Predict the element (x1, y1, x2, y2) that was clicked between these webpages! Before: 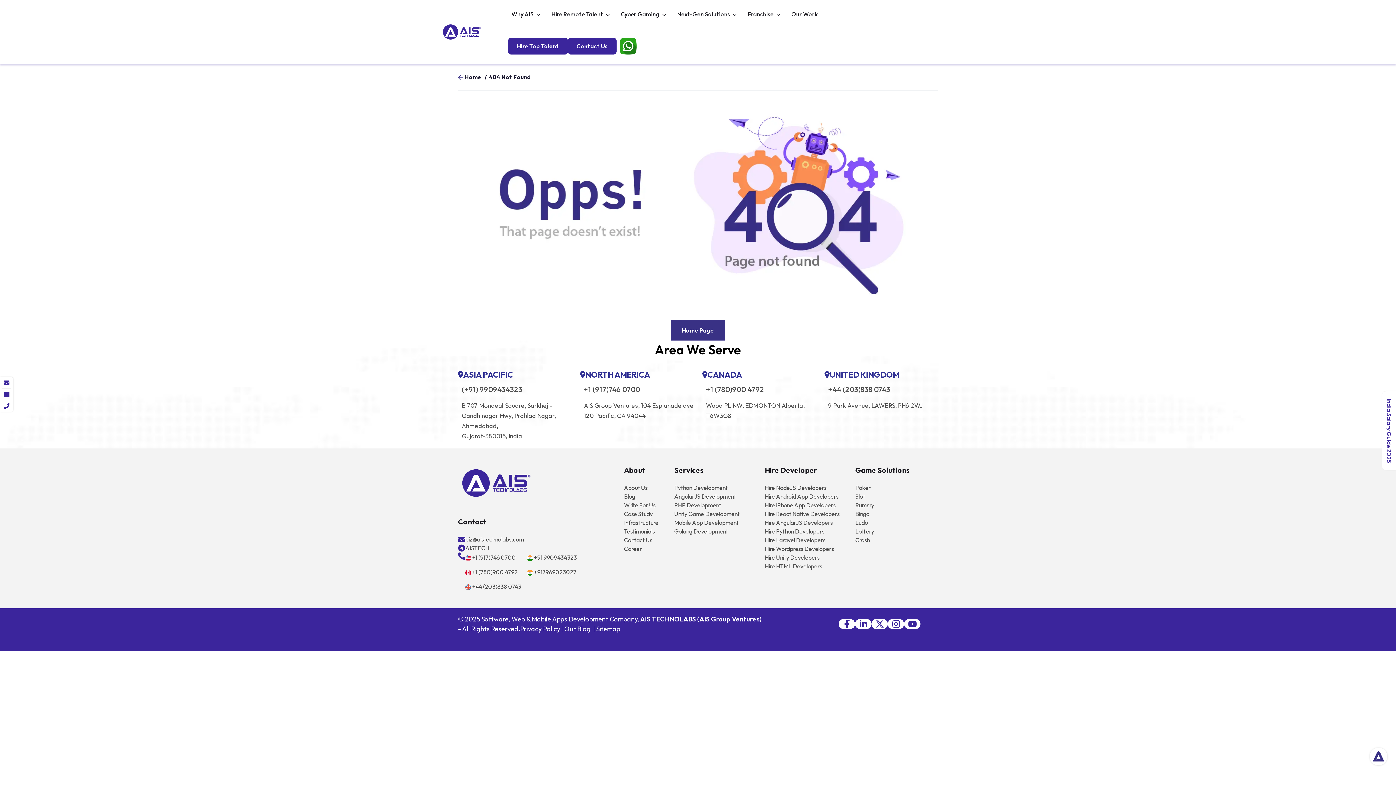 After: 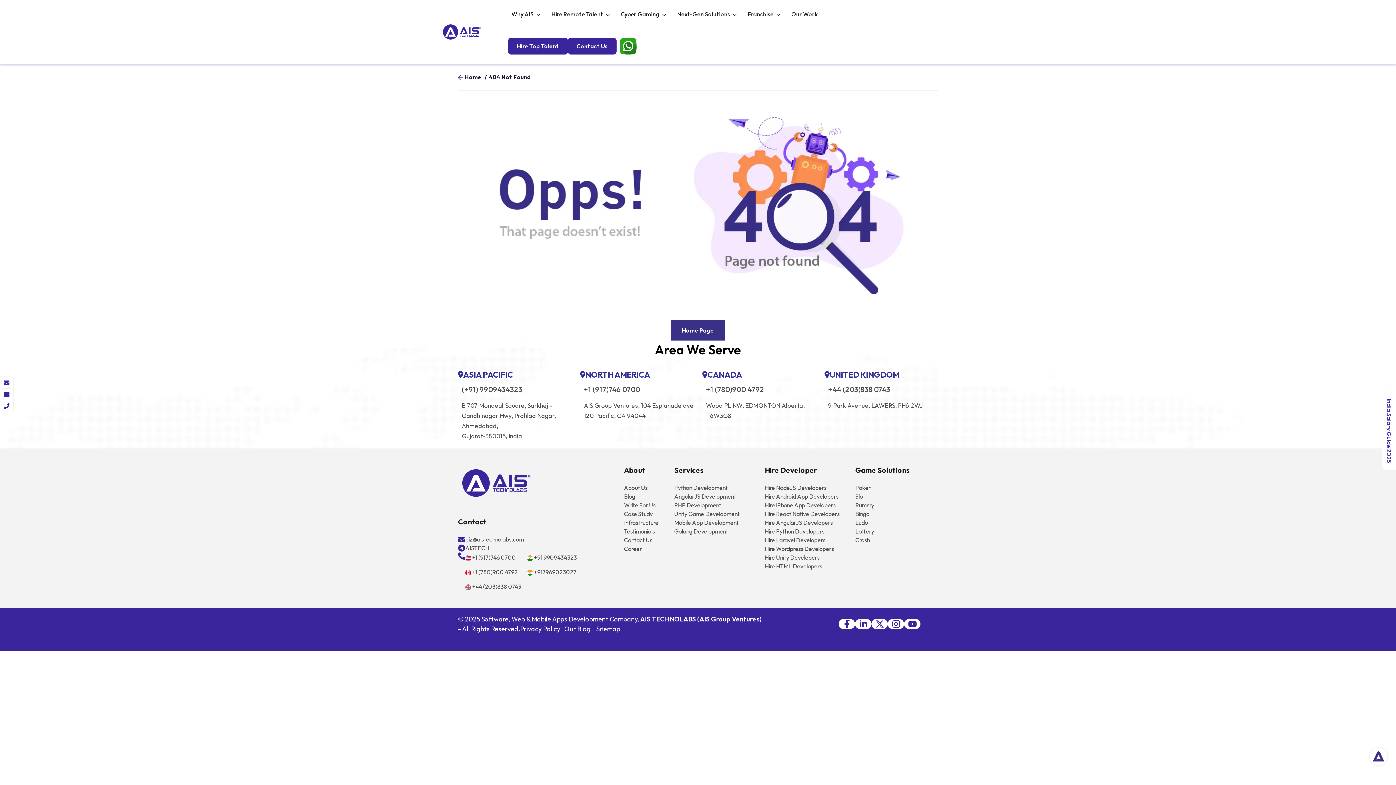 Action: label: Our Blog  bbox: (564, 625, 596, 633)